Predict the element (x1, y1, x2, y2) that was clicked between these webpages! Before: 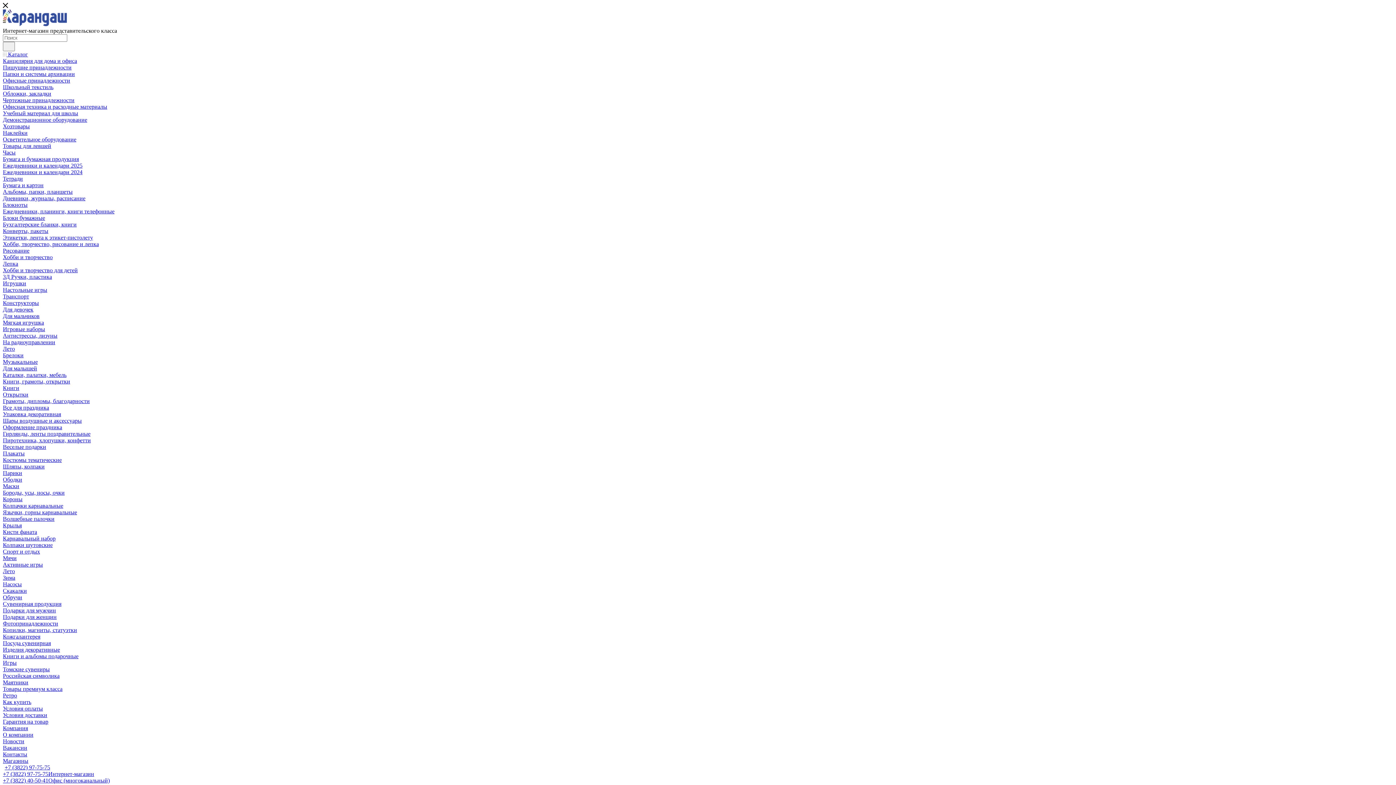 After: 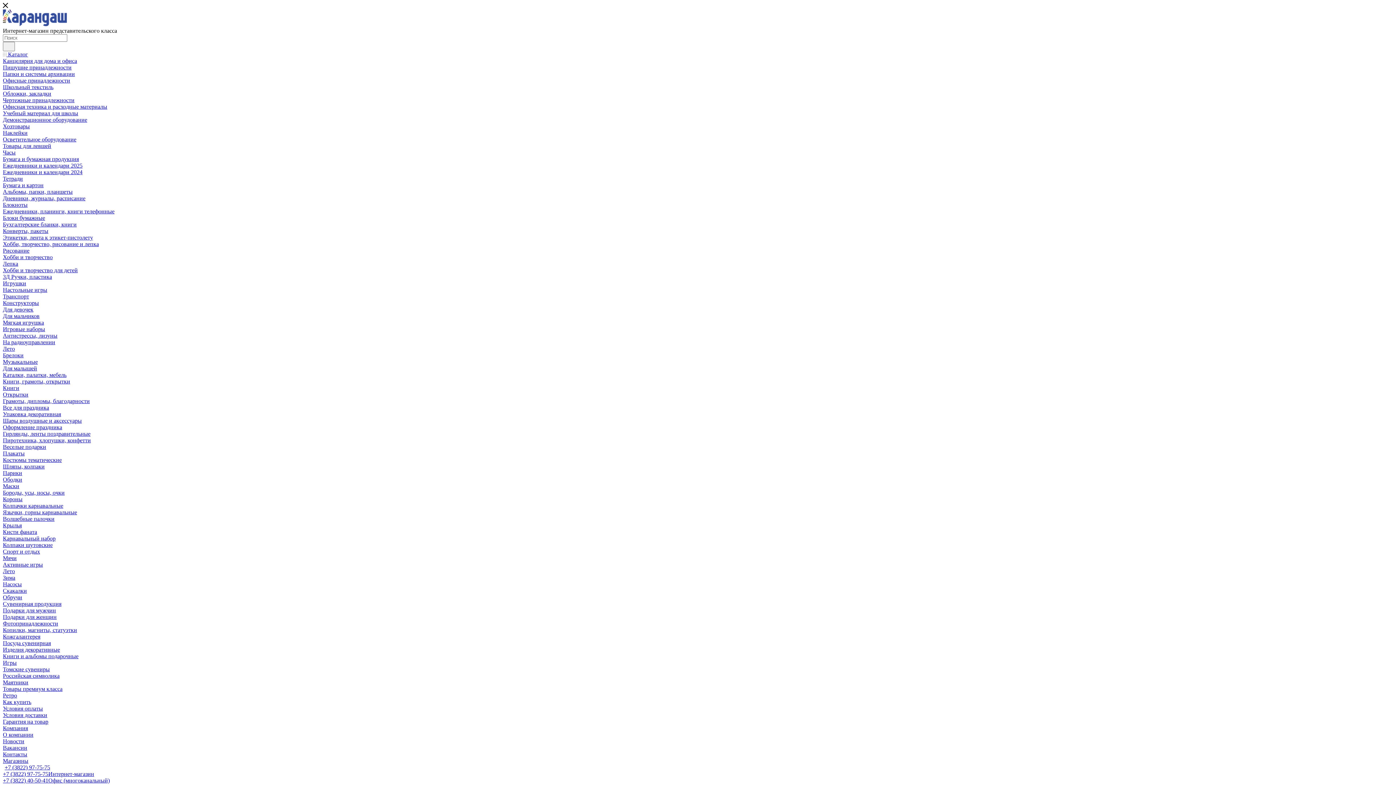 Action: label: Мягкая игрушка bbox: (2, 319, 44, 325)